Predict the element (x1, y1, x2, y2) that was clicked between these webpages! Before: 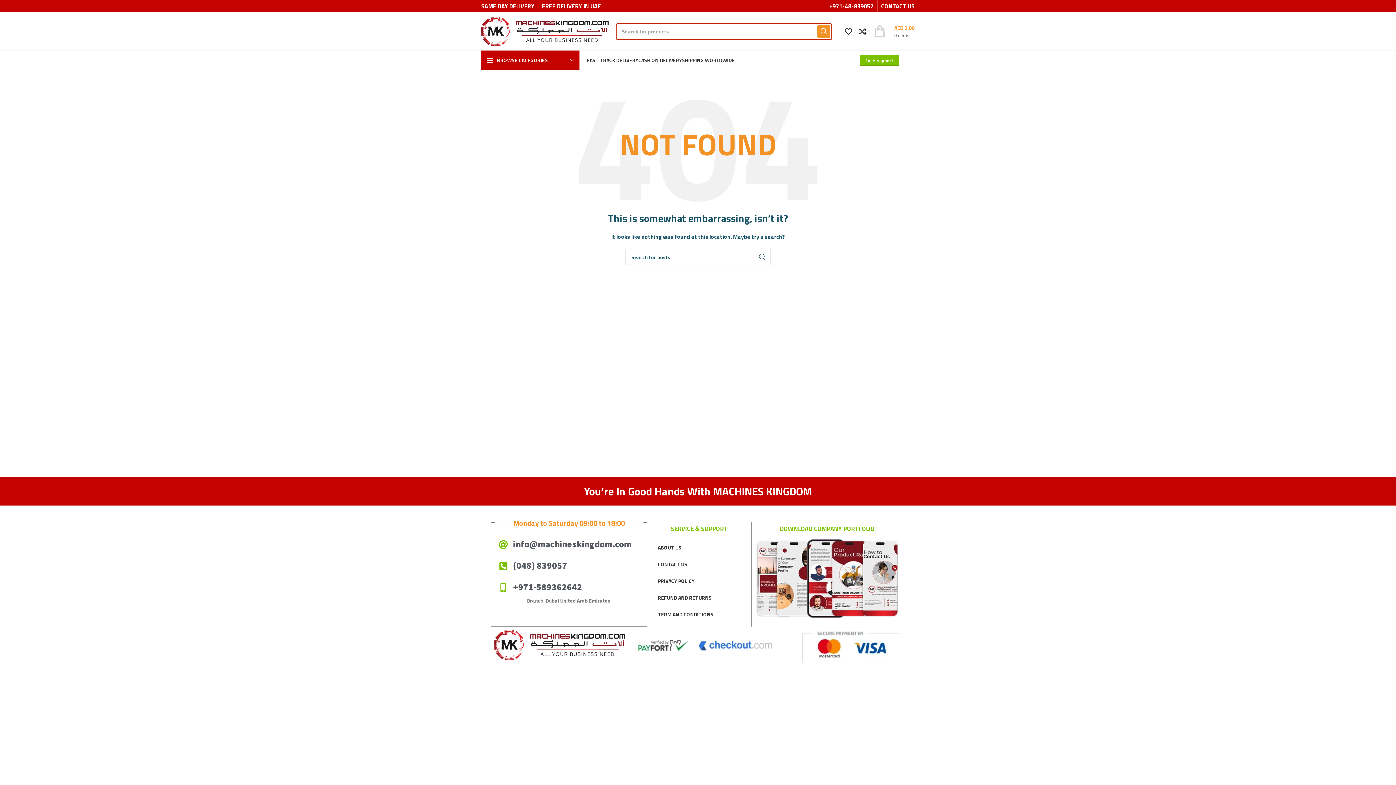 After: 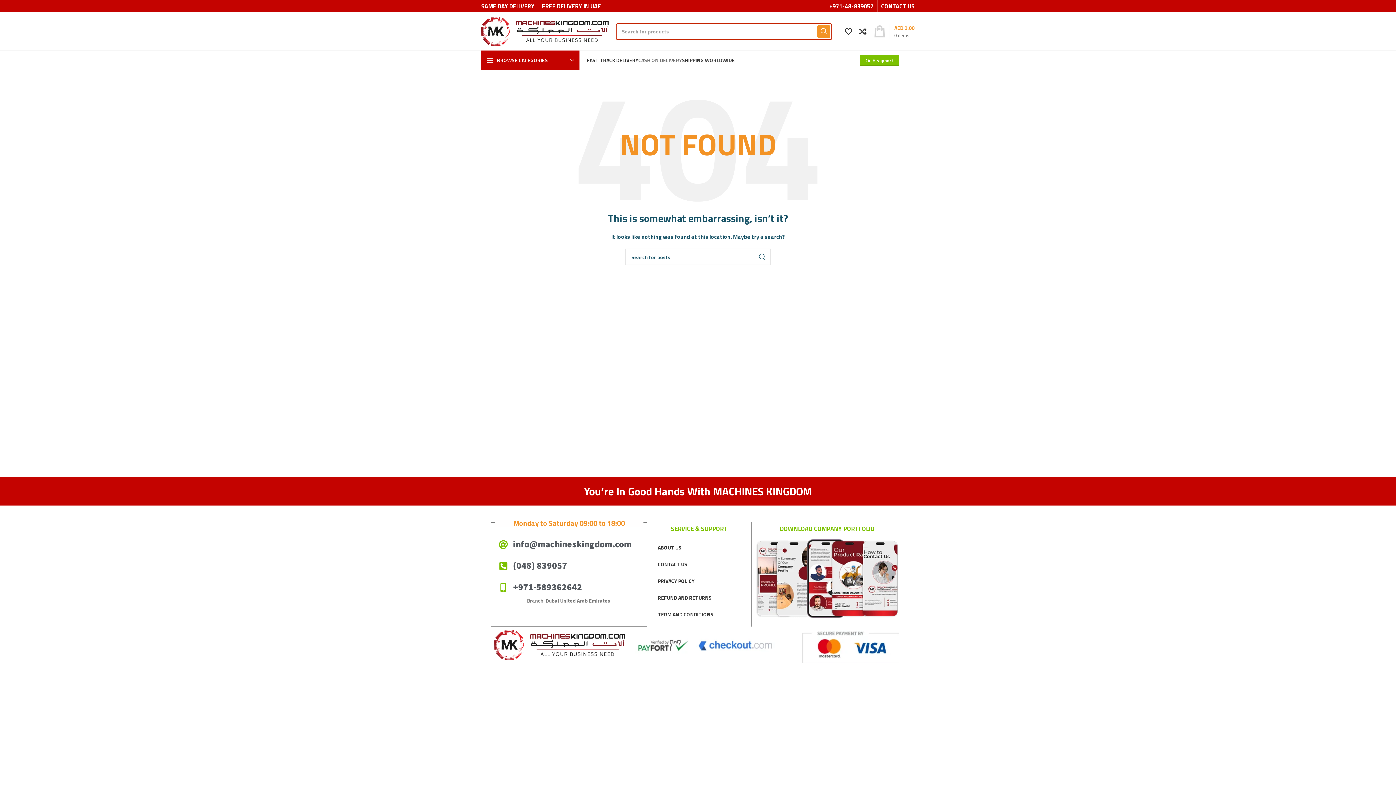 Action: bbox: (638, 53, 682, 67) label: CASH ON DELIVERY